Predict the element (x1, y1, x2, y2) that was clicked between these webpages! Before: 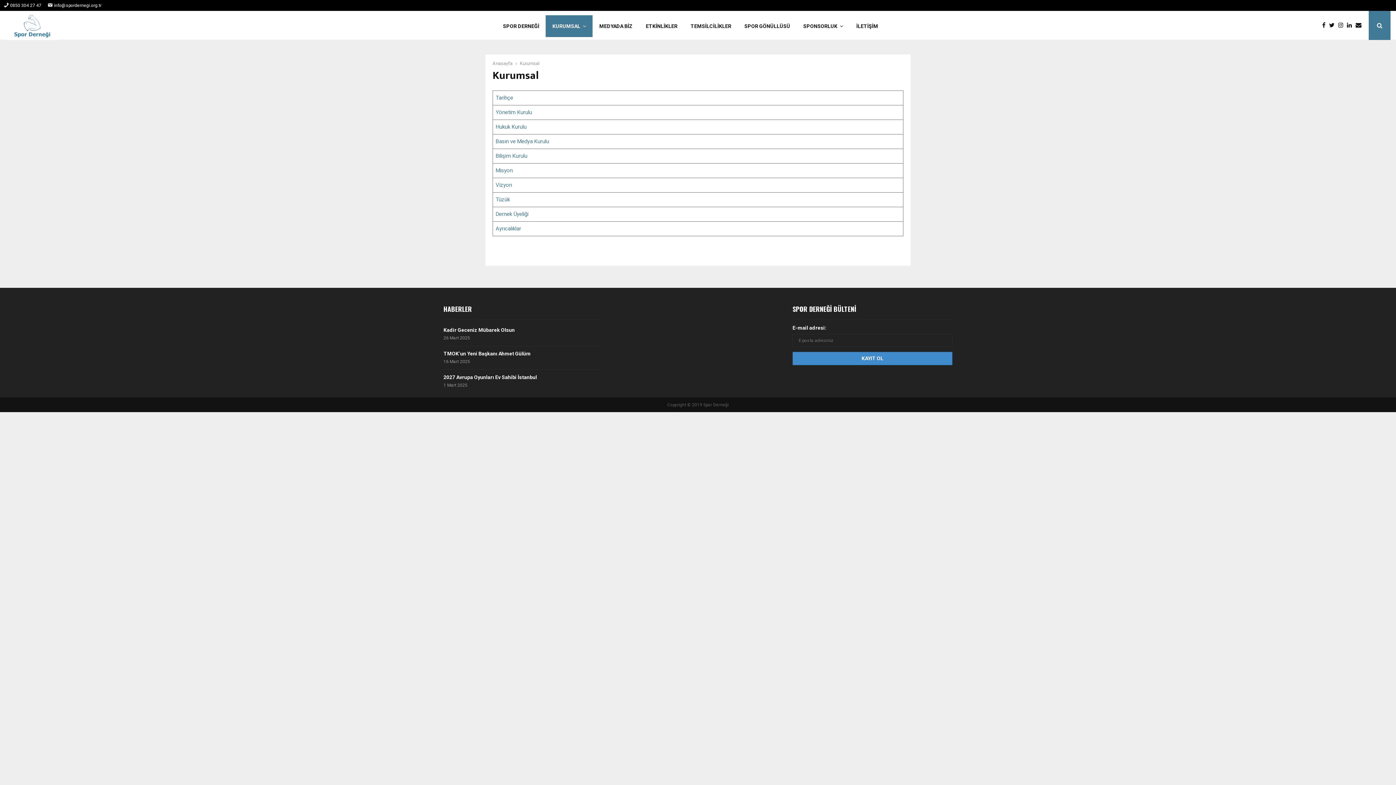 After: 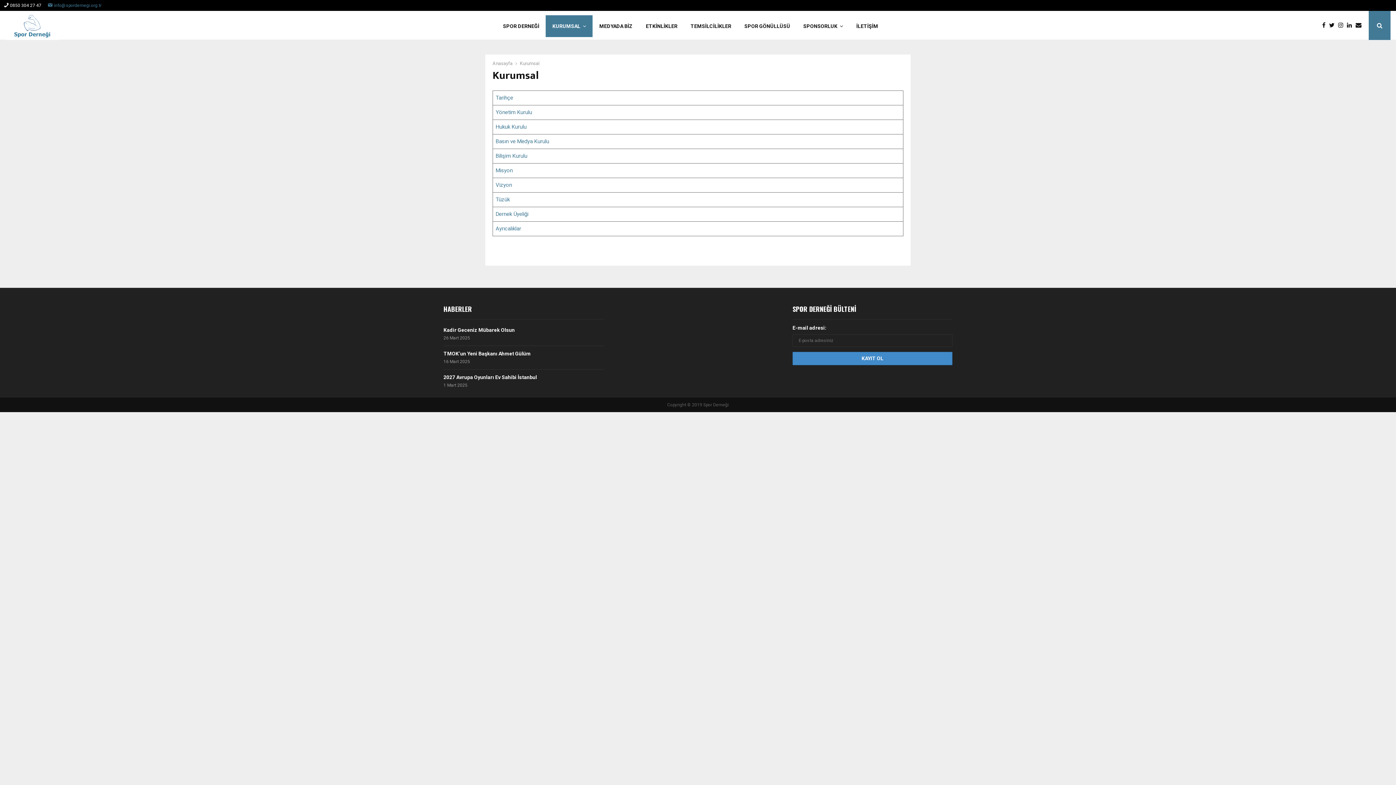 Action: label: info@spordernegi.org.tr bbox: (47, 0, 101, 10)